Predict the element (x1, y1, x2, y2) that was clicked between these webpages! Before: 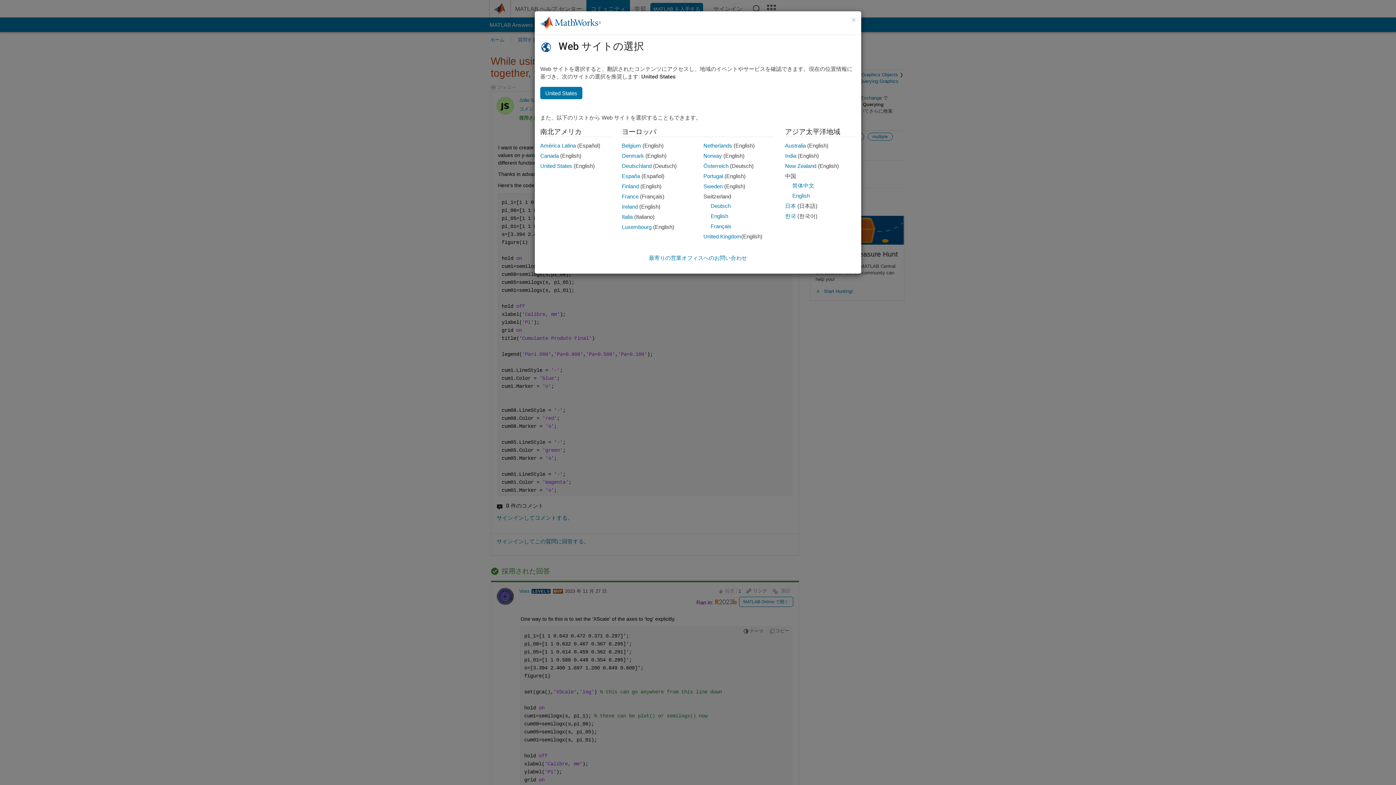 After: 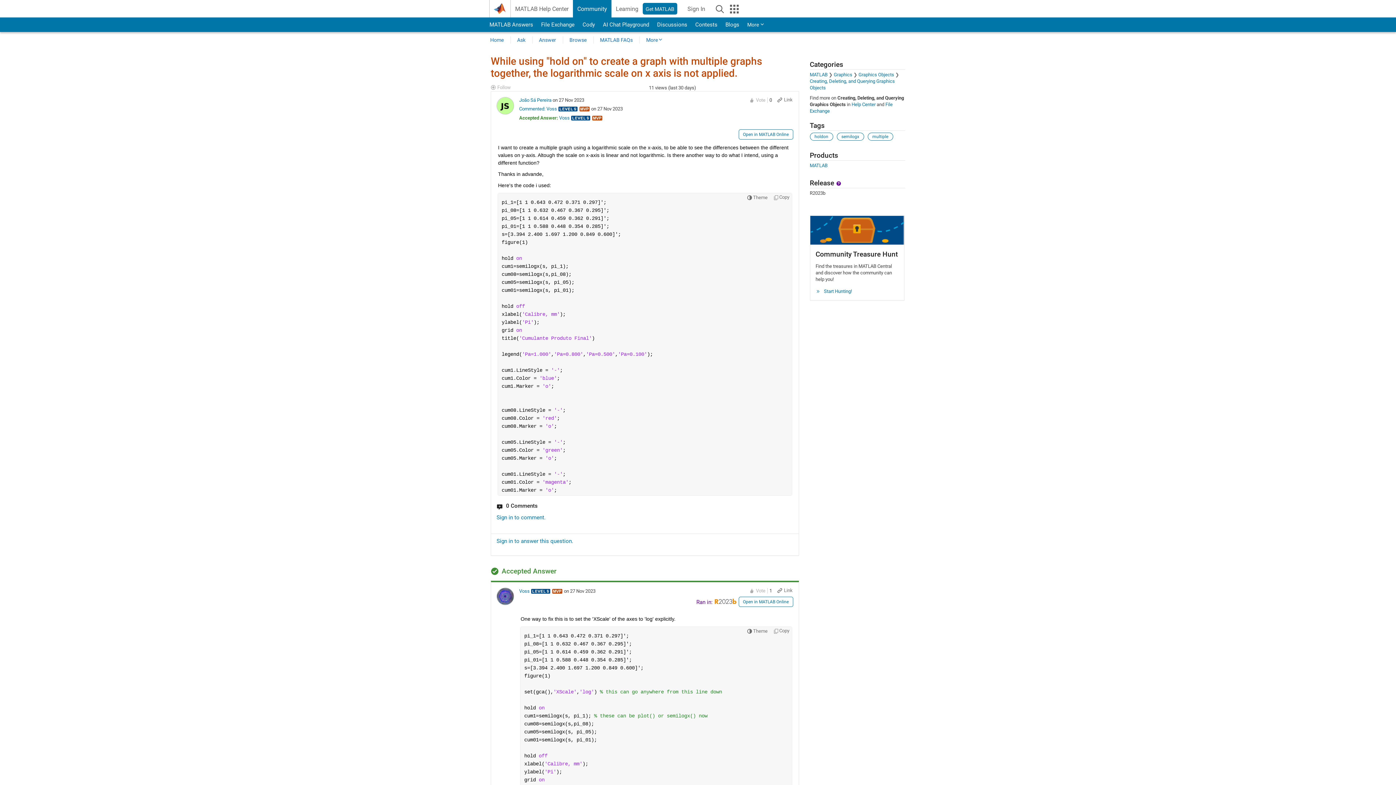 Action: label: India bbox: (785, 152, 796, 158)